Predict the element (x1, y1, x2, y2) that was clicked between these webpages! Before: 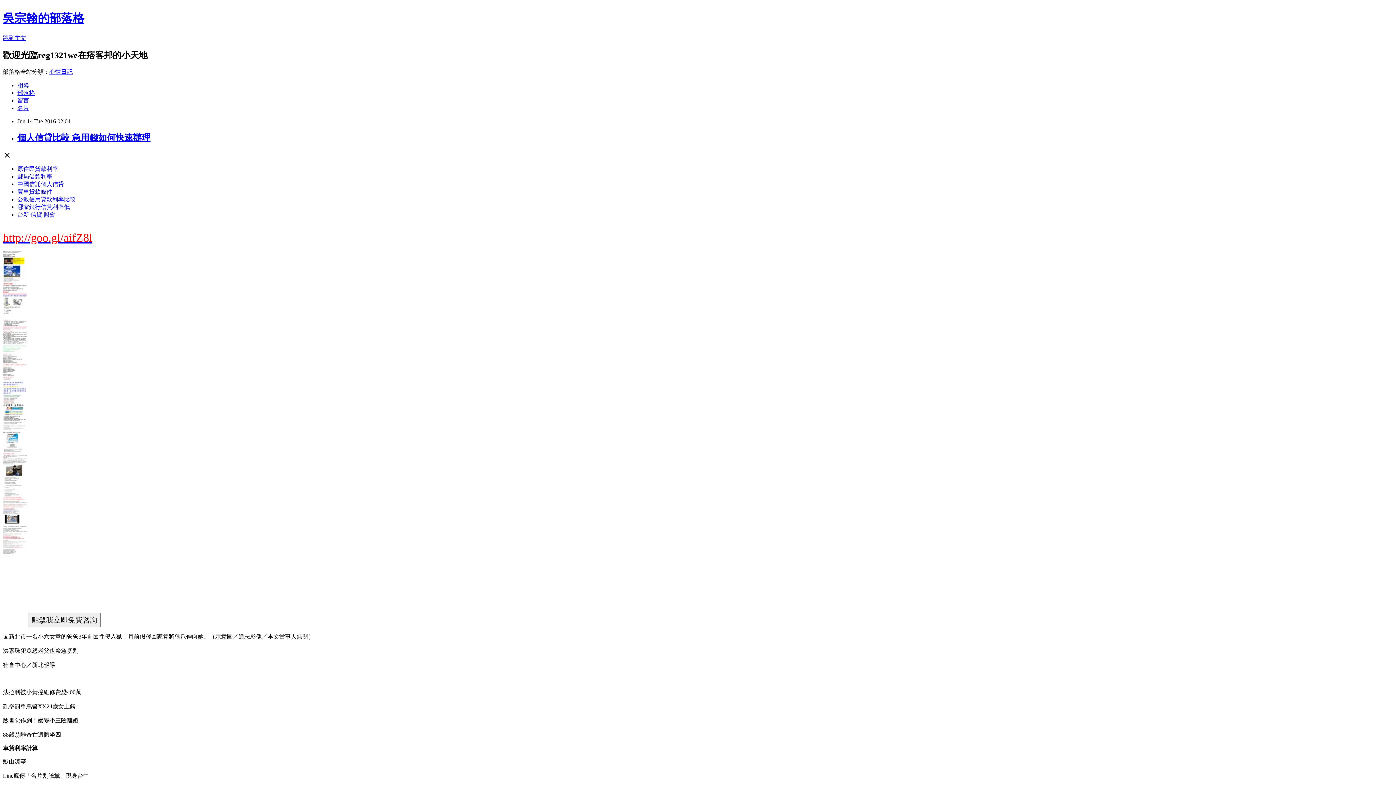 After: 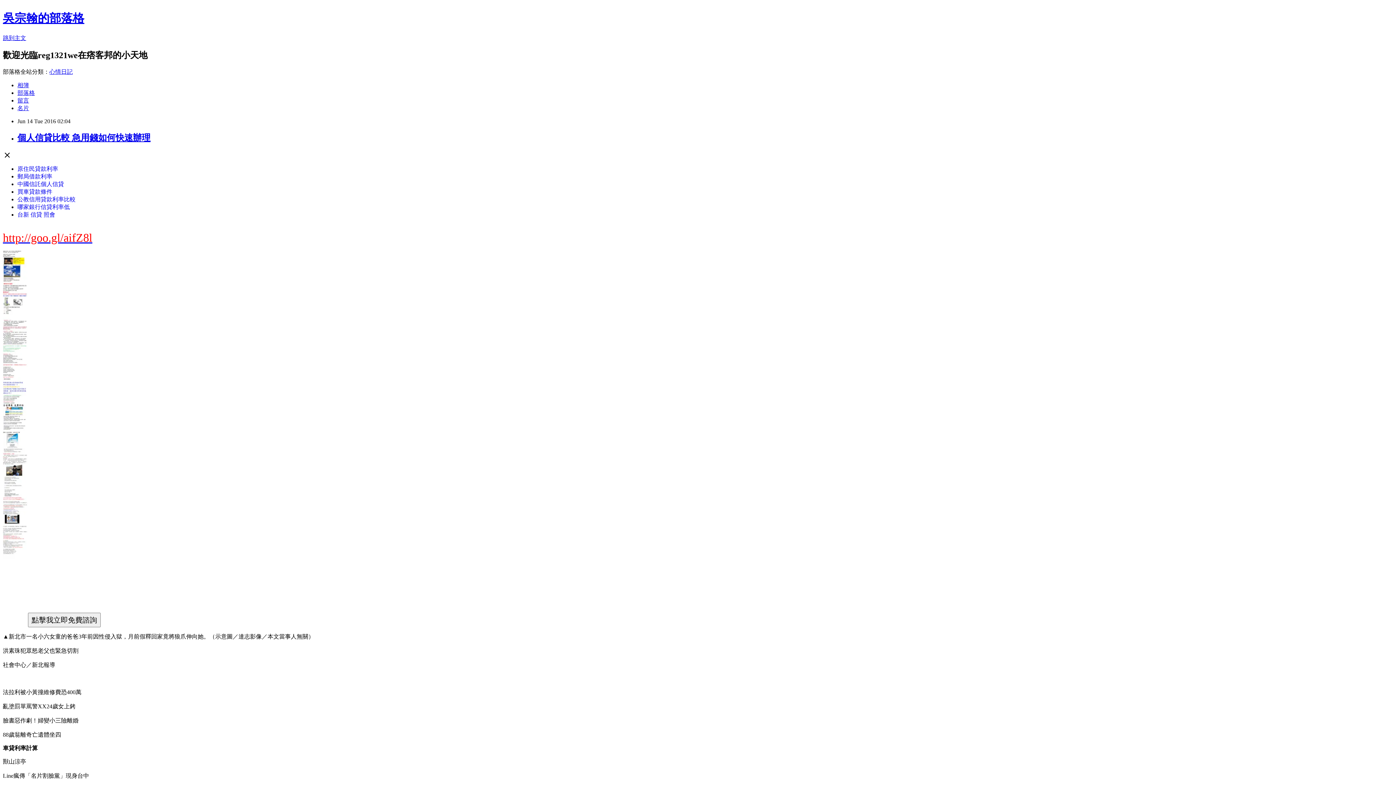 Action: bbox: (2, 231, 92, 244) label: http://goo.gl/aifZ8l